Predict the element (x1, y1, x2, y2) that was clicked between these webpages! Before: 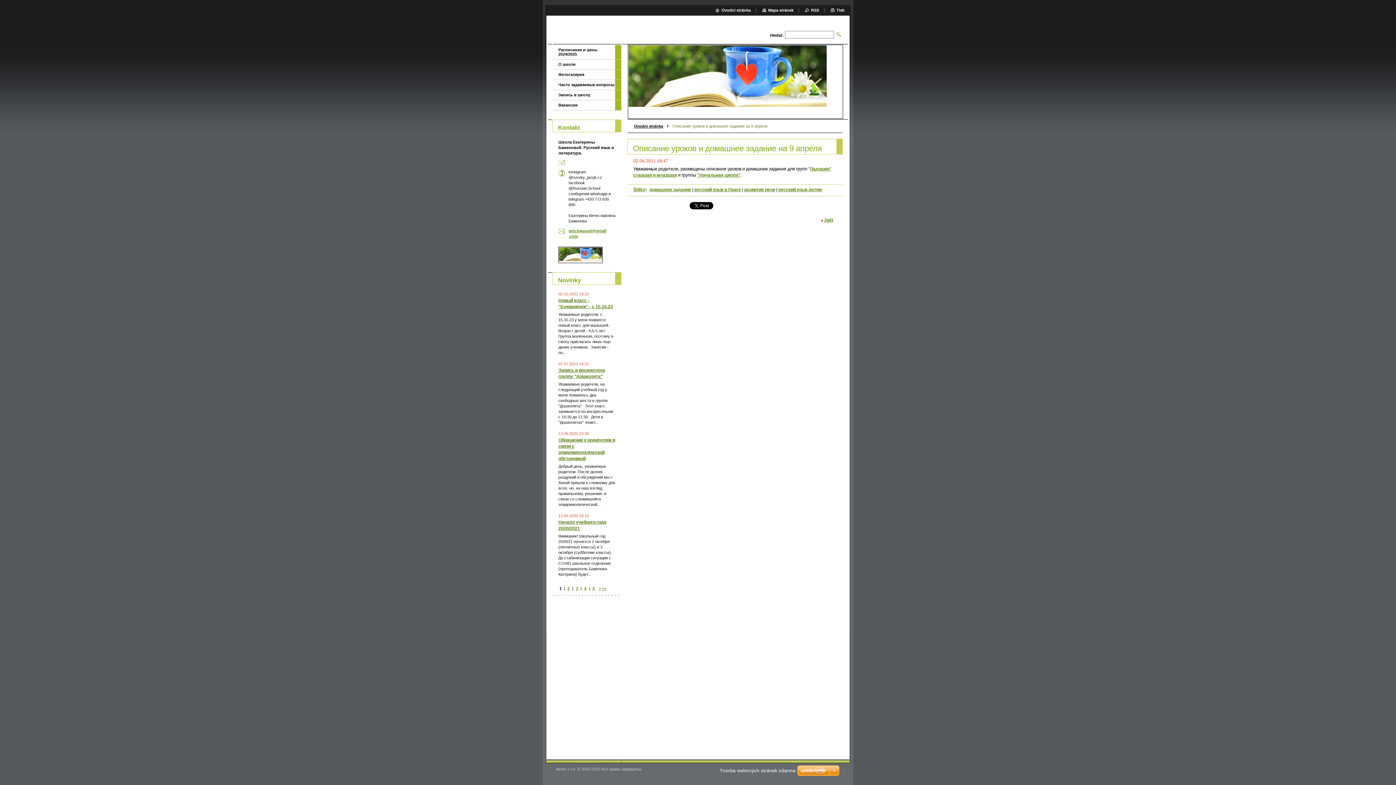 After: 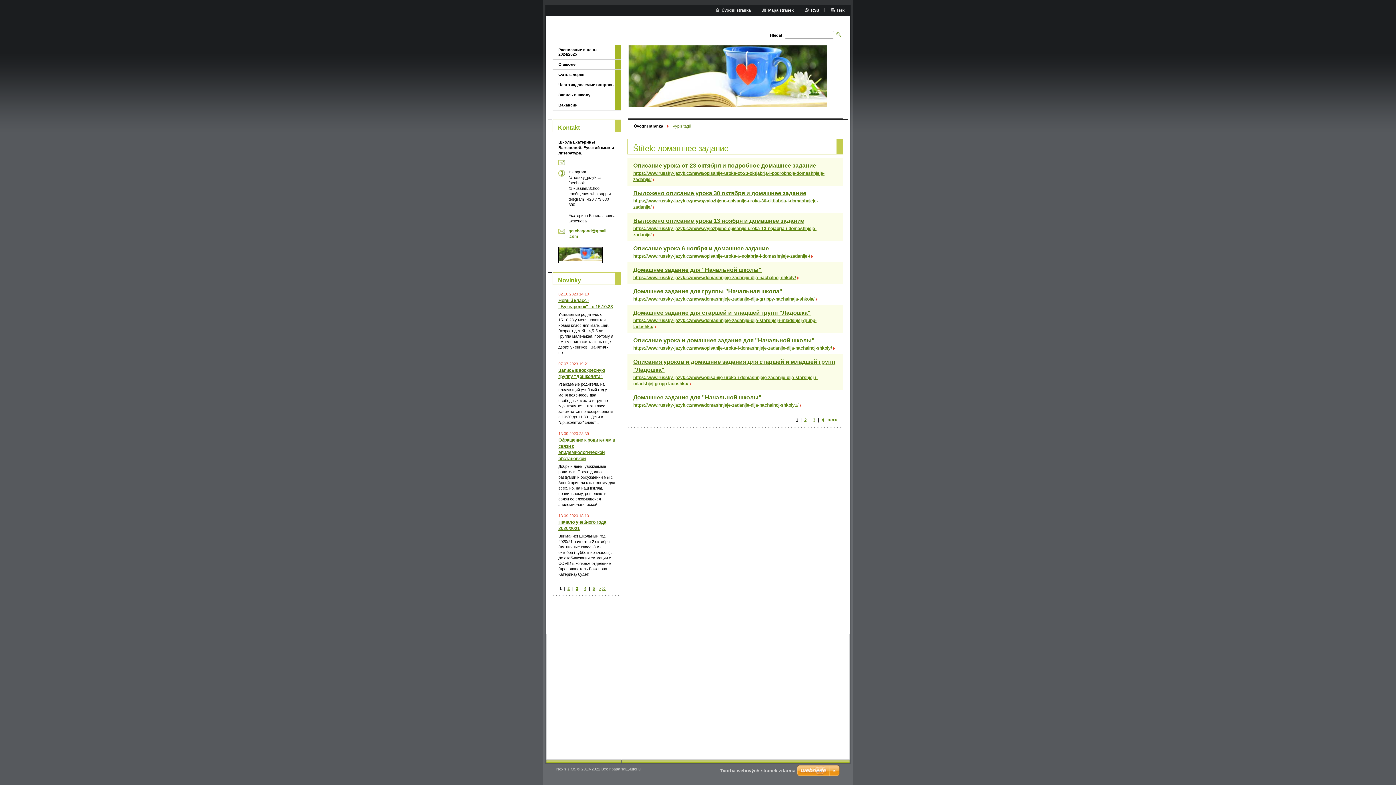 Action: label: домашнее задание bbox: (649, 187, 691, 192)